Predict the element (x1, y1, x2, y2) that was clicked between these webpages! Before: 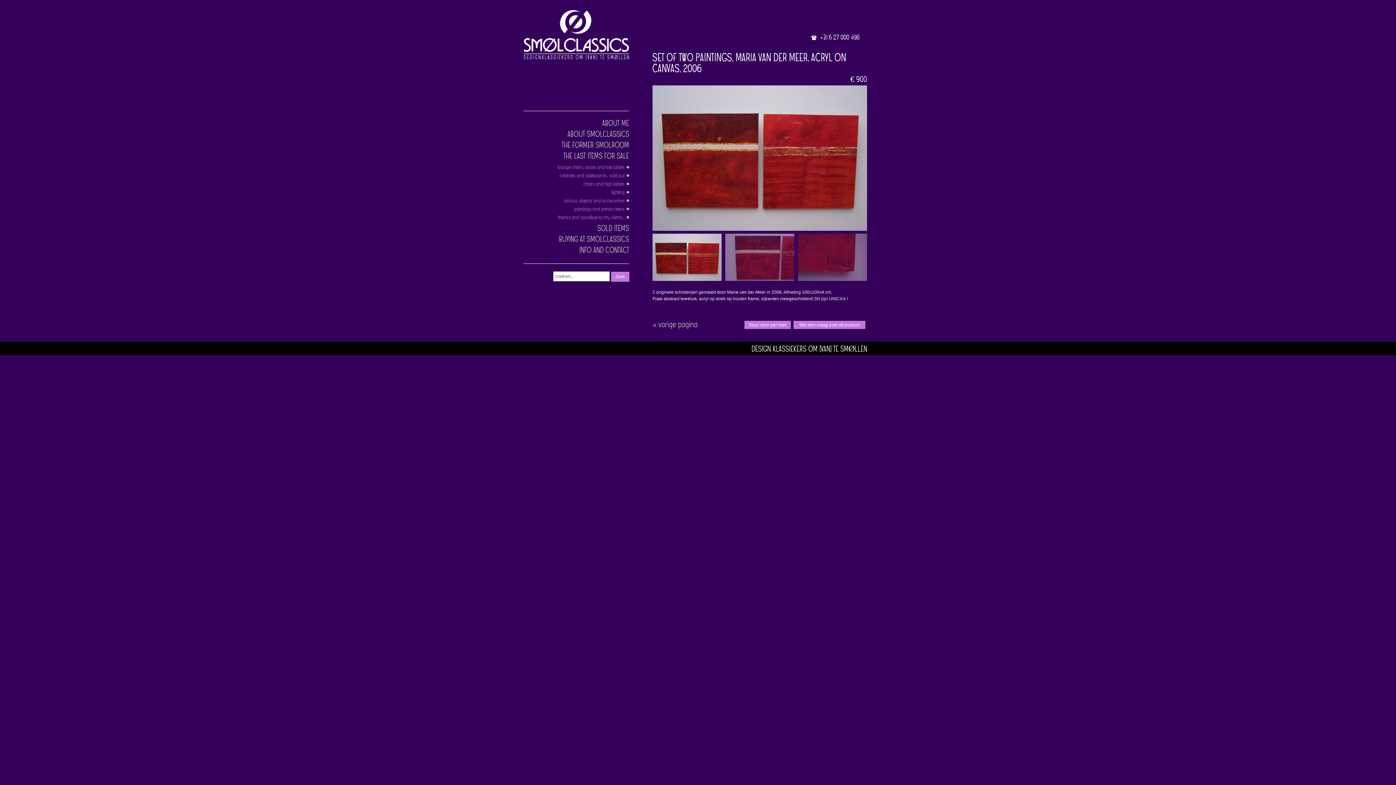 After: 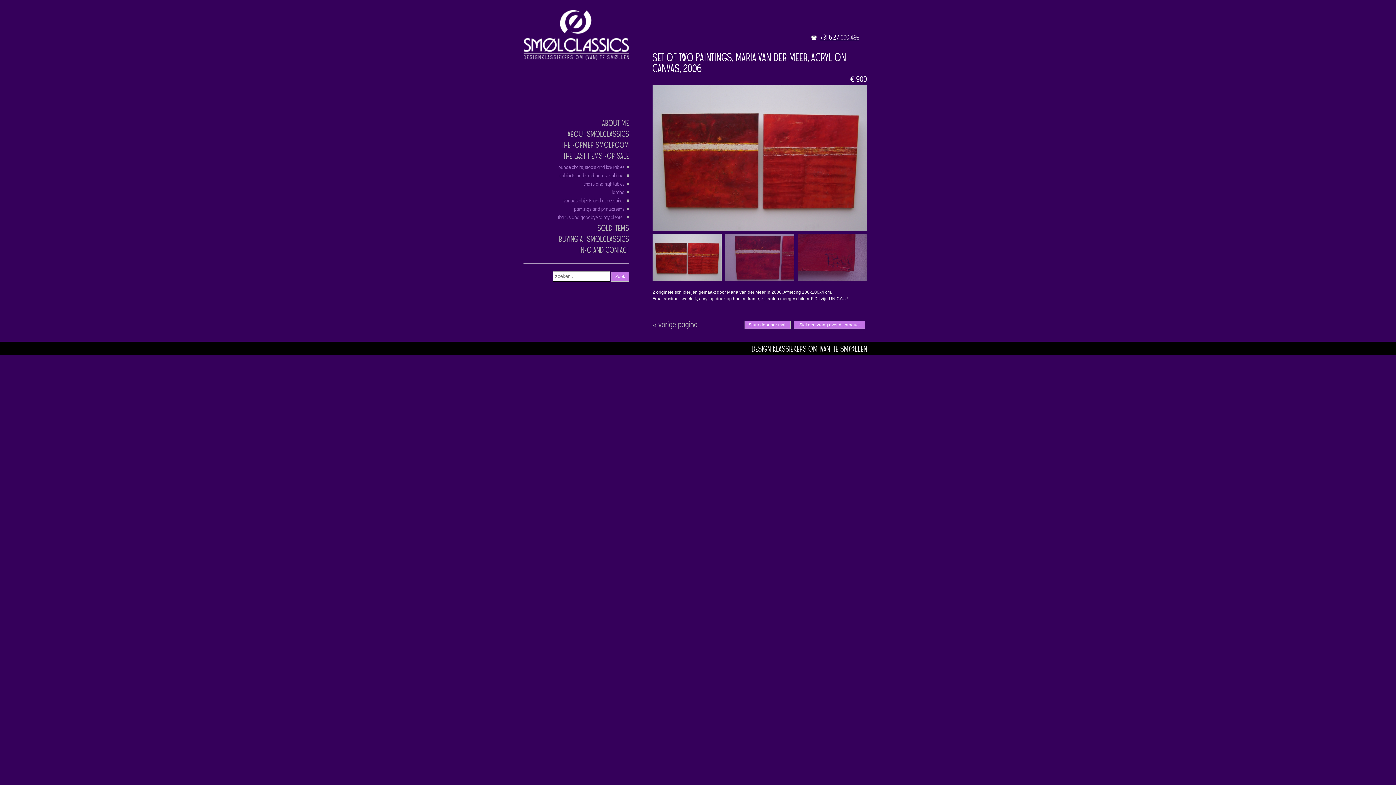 Action: bbox: (820, 34, 859, 41) label: +31 6 27 000 498